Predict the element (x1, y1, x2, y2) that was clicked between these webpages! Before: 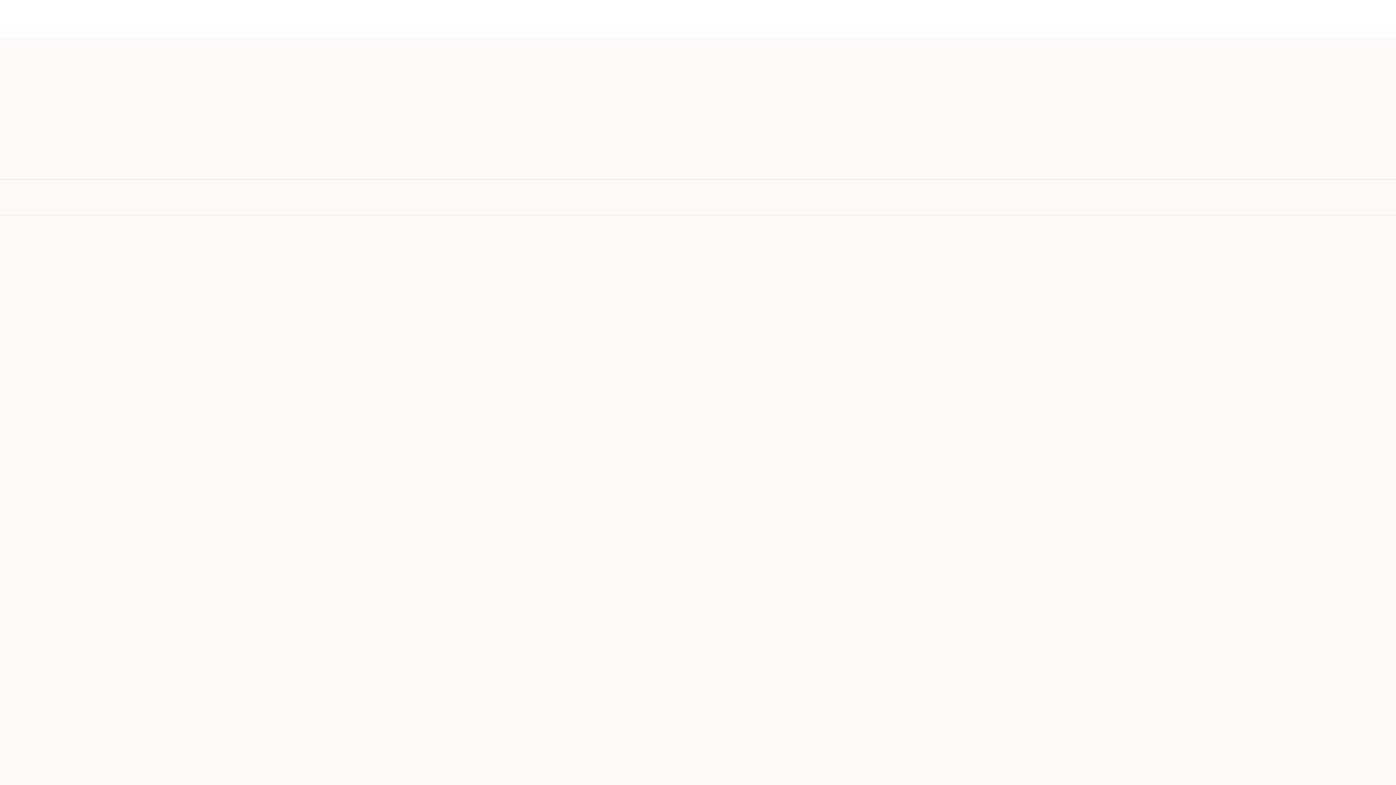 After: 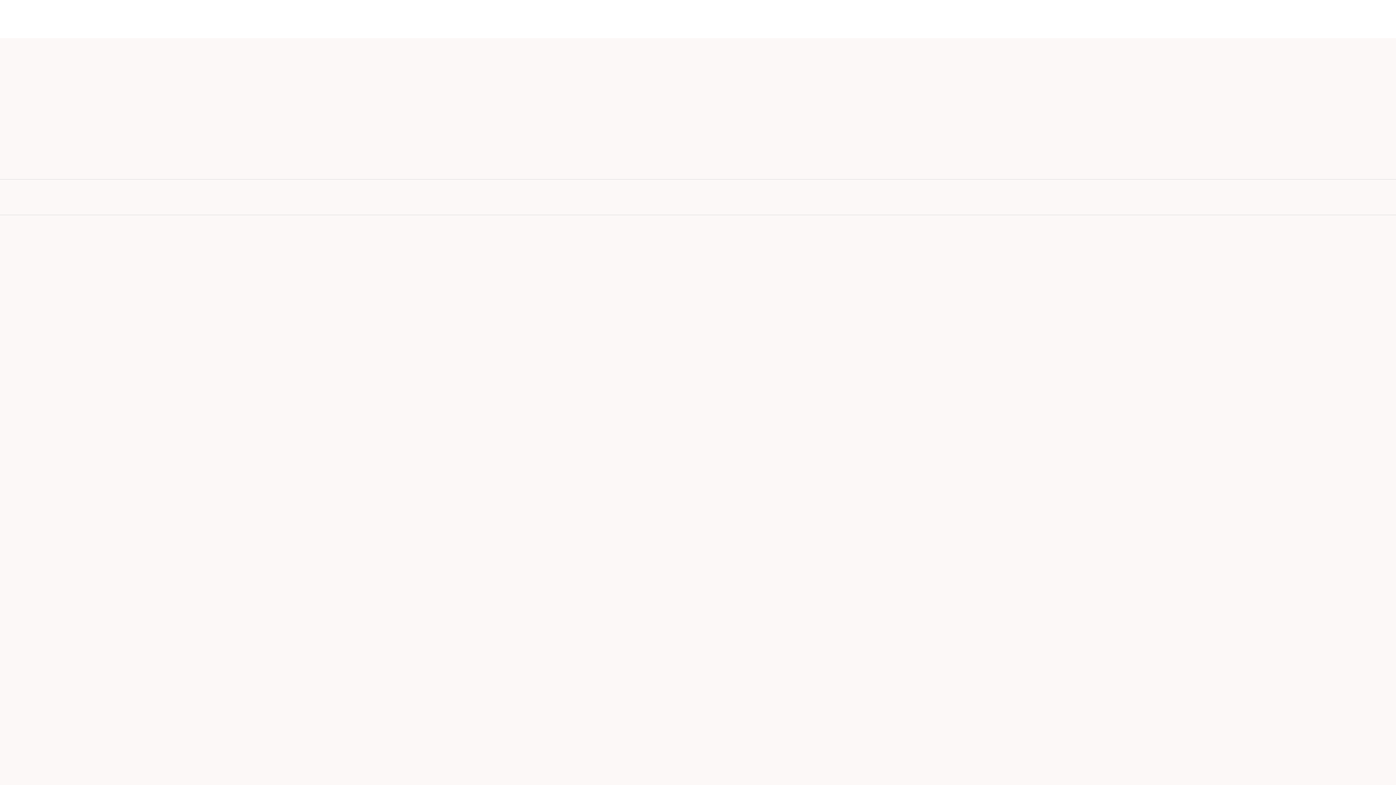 Action: bbox: (565, 73, 626, 114) label: DESTINATIONS